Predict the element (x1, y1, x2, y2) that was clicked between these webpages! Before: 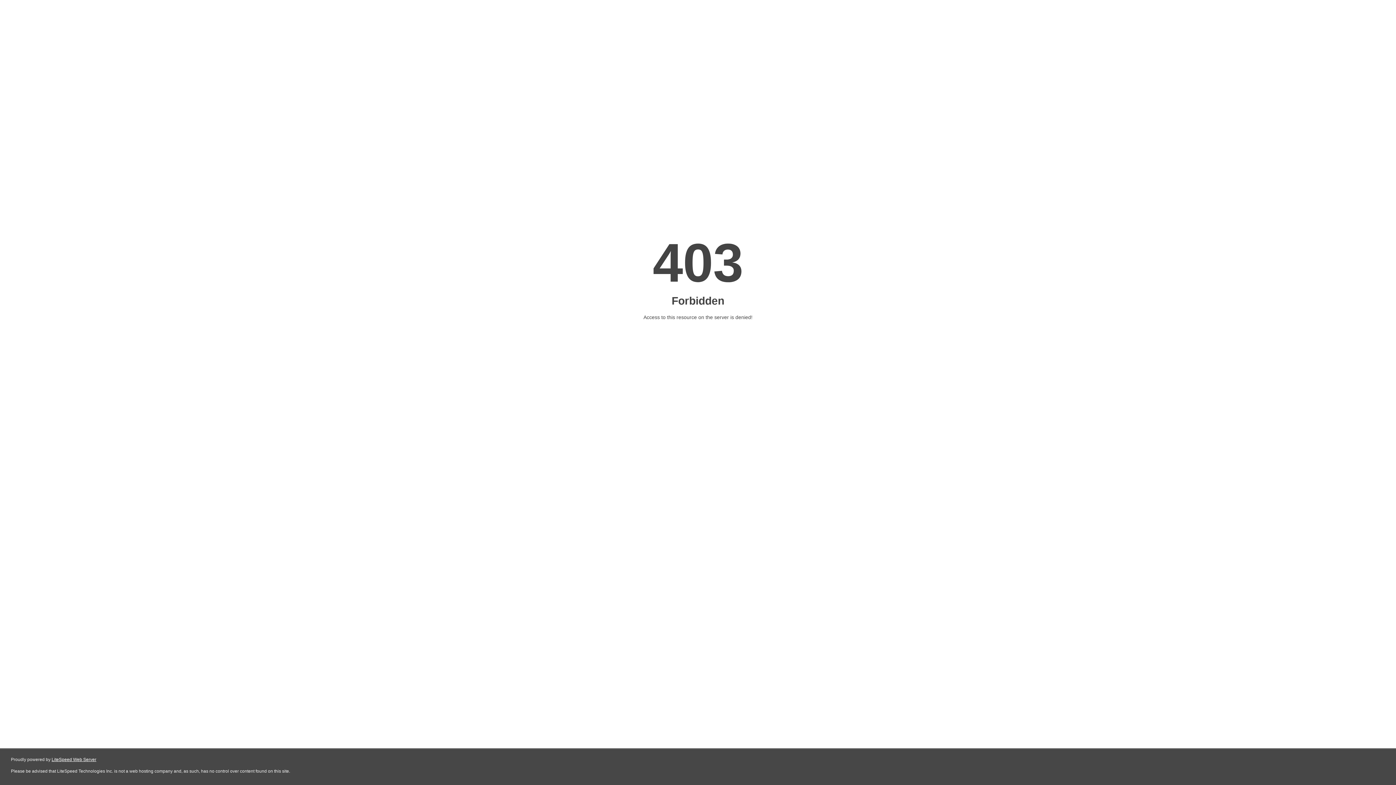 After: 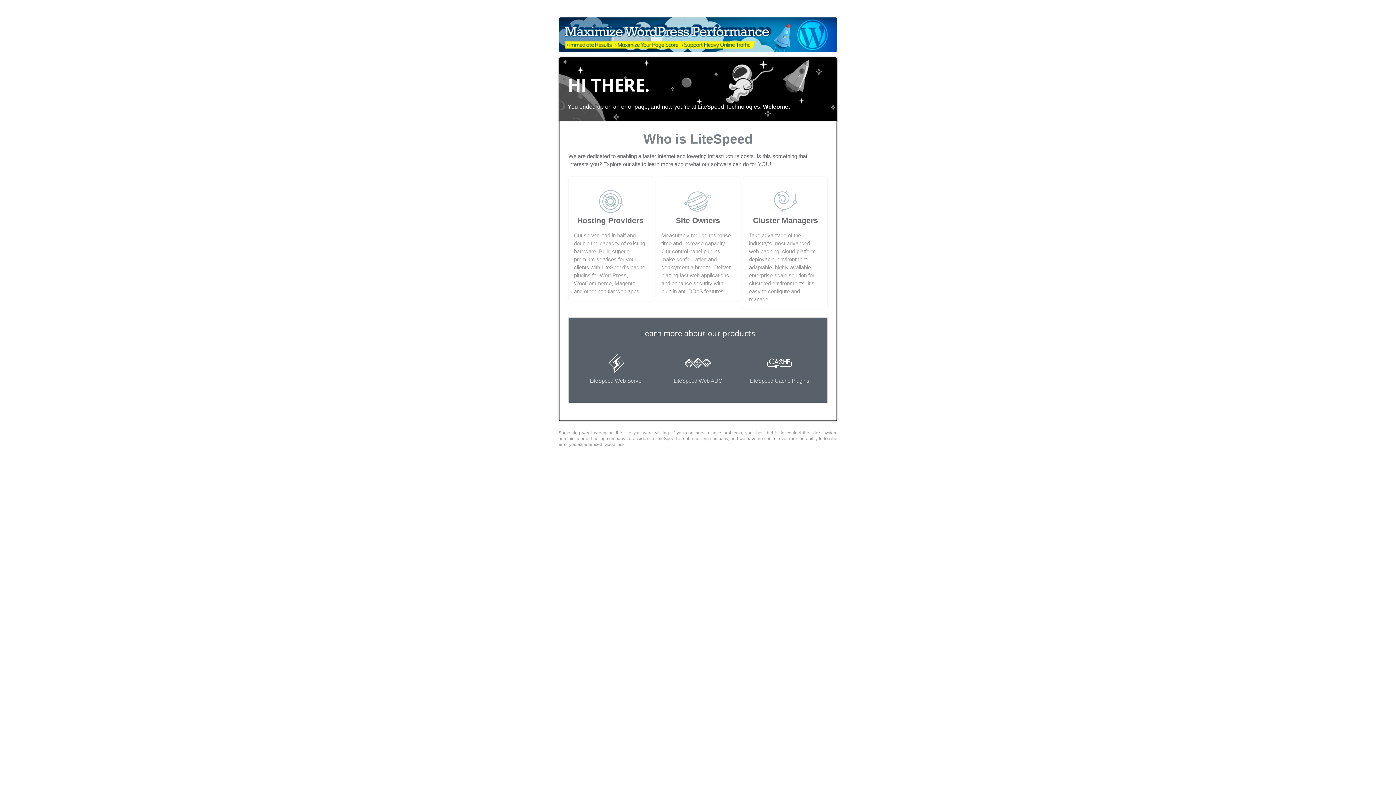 Action: bbox: (51, 757, 96, 762) label: LiteSpeed Web Server